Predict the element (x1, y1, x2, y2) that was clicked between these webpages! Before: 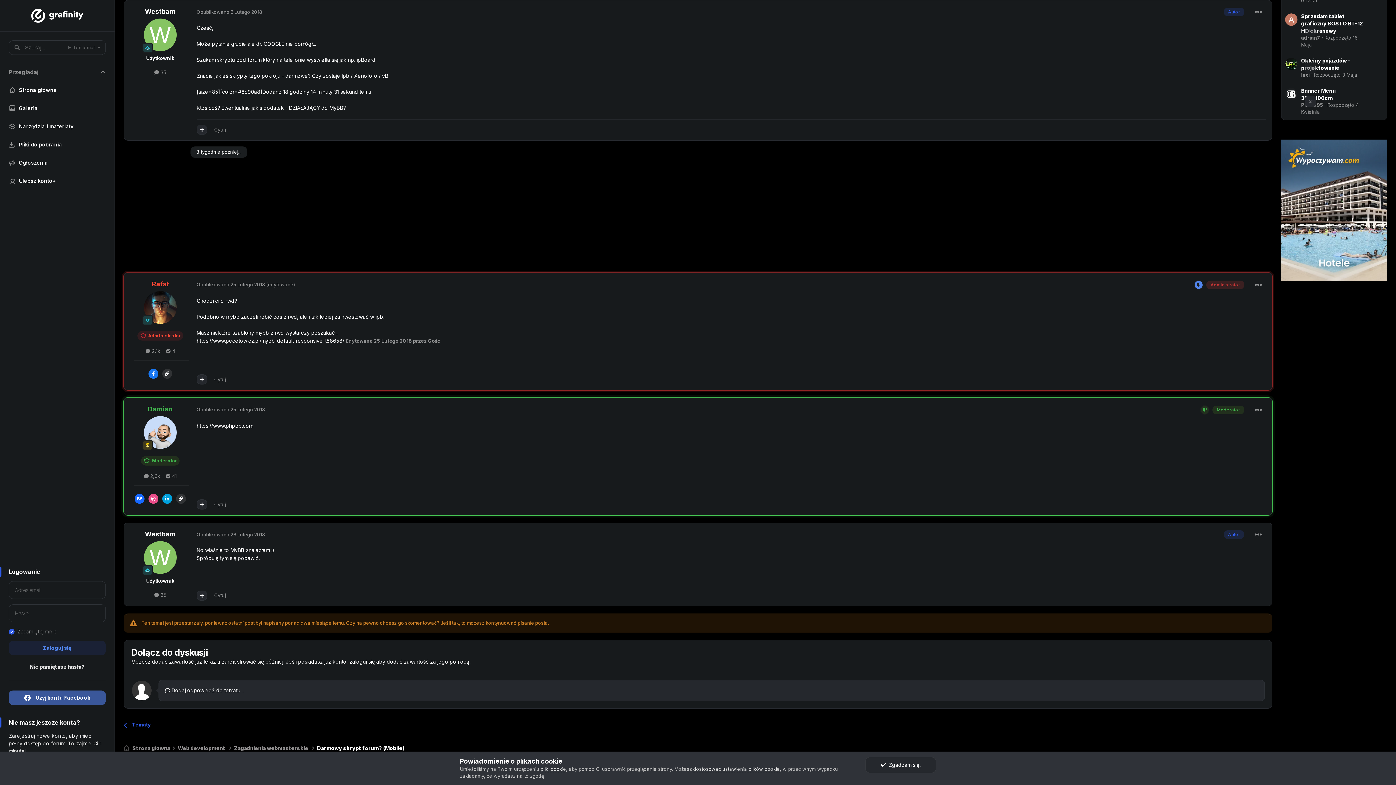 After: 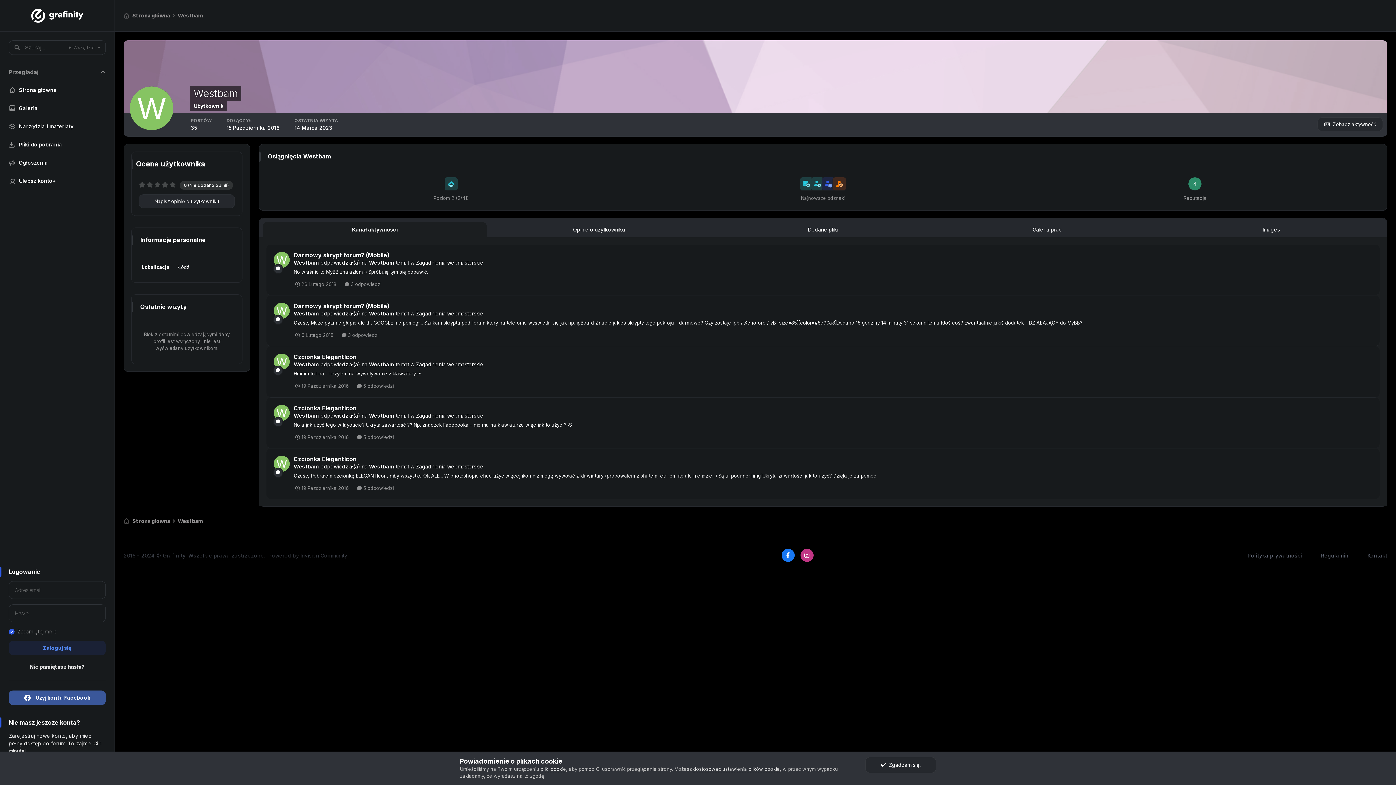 Action: label: Westbam bbox: (144, 7, 175, 15)